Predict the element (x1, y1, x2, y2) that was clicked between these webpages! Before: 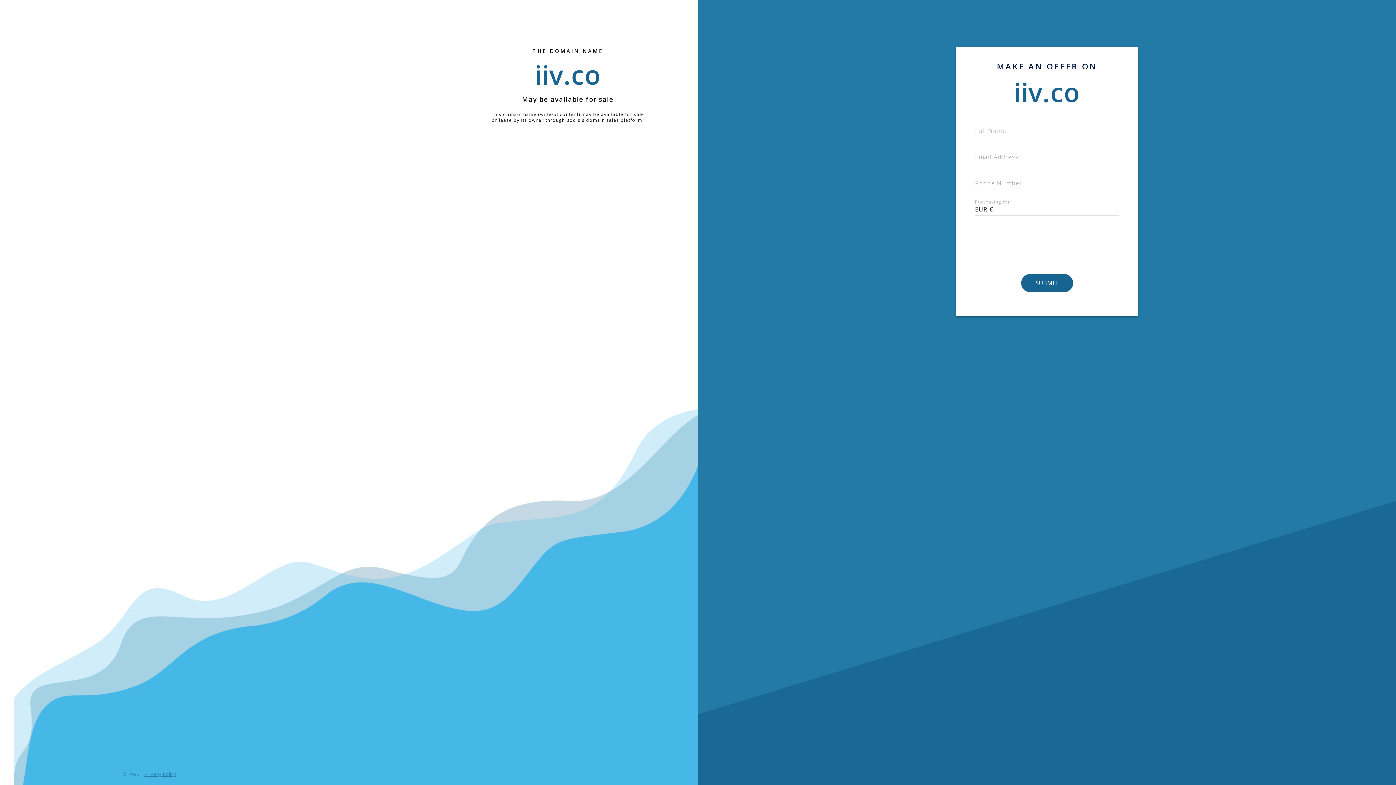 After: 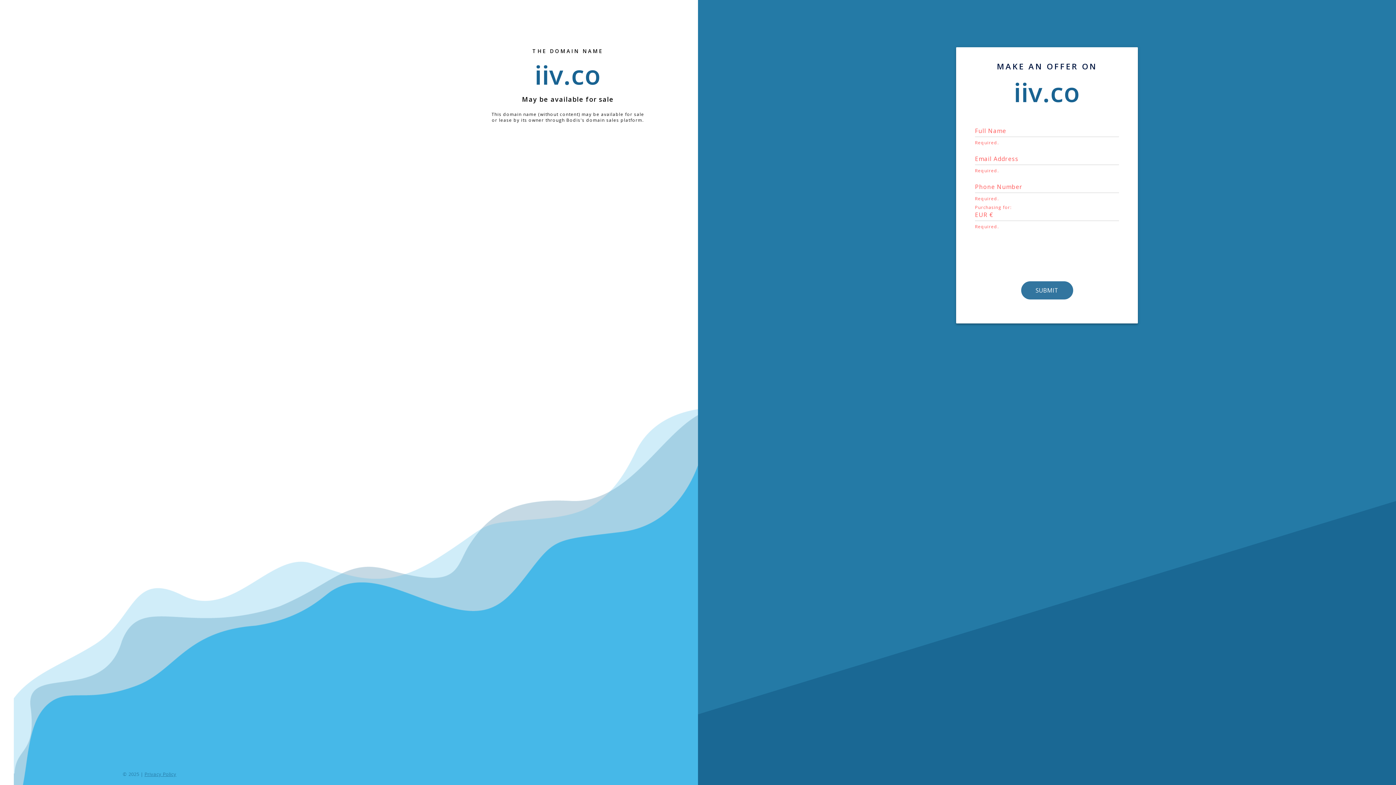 Action: bbox: (1021, 274, 1072, 292) label: SUBMIT